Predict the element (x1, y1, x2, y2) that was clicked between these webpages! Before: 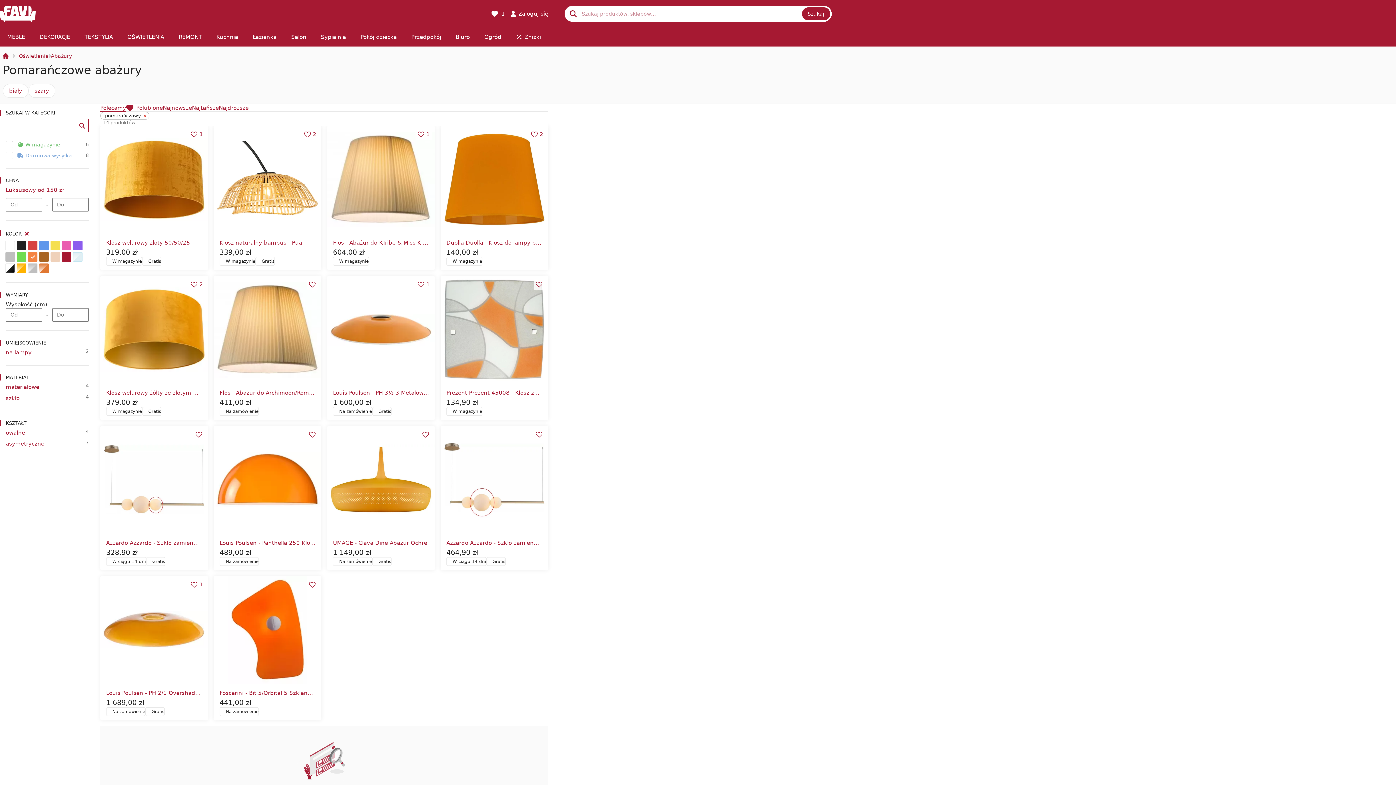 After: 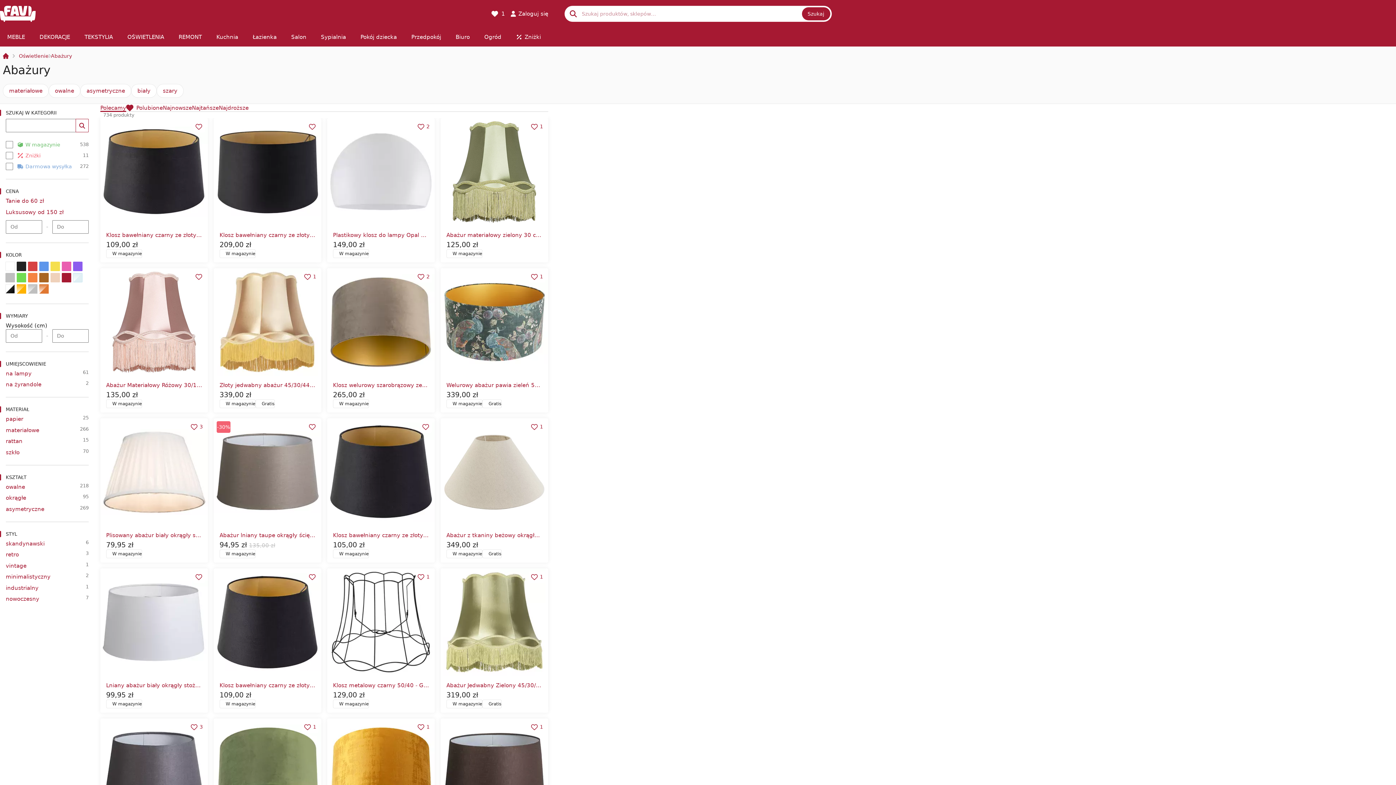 Action: bbox: (27, 252, 37, 261)